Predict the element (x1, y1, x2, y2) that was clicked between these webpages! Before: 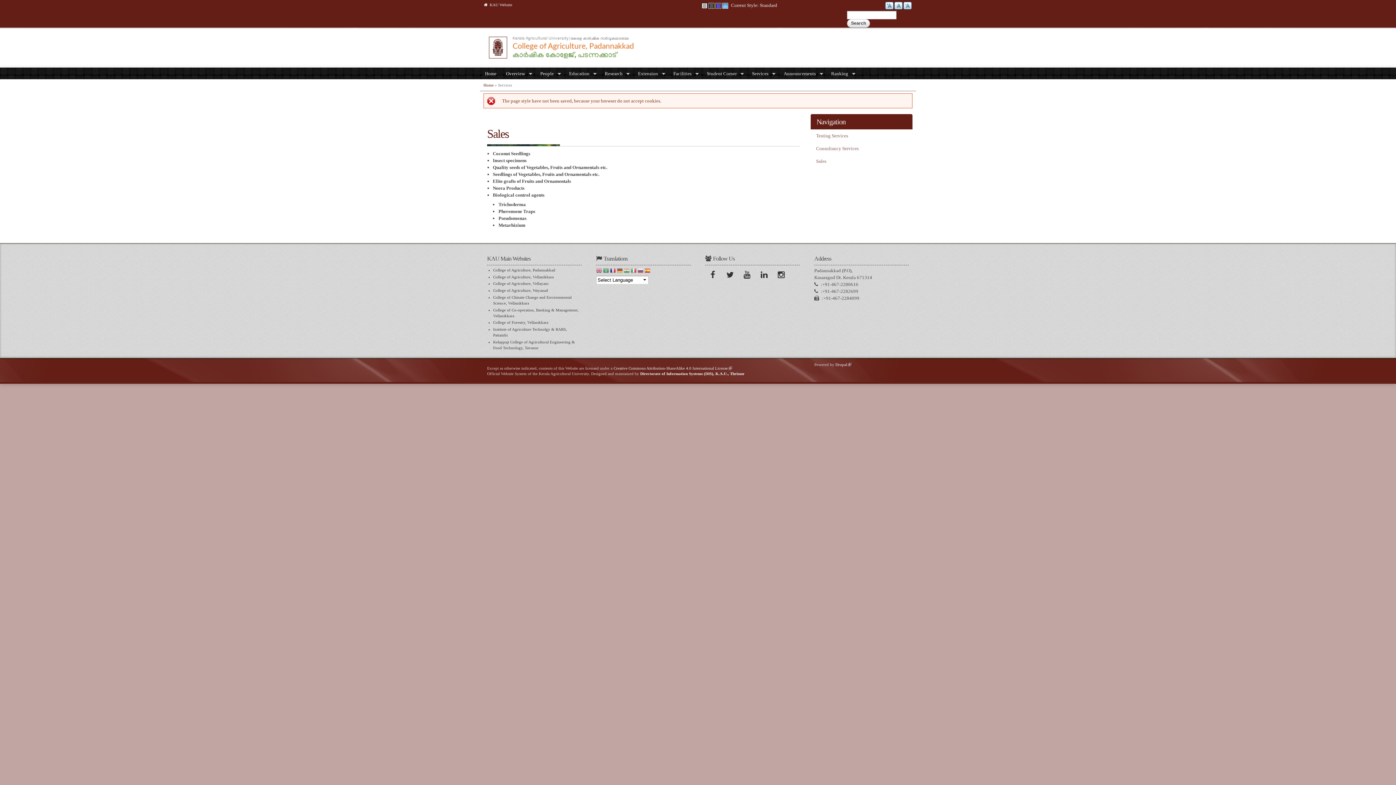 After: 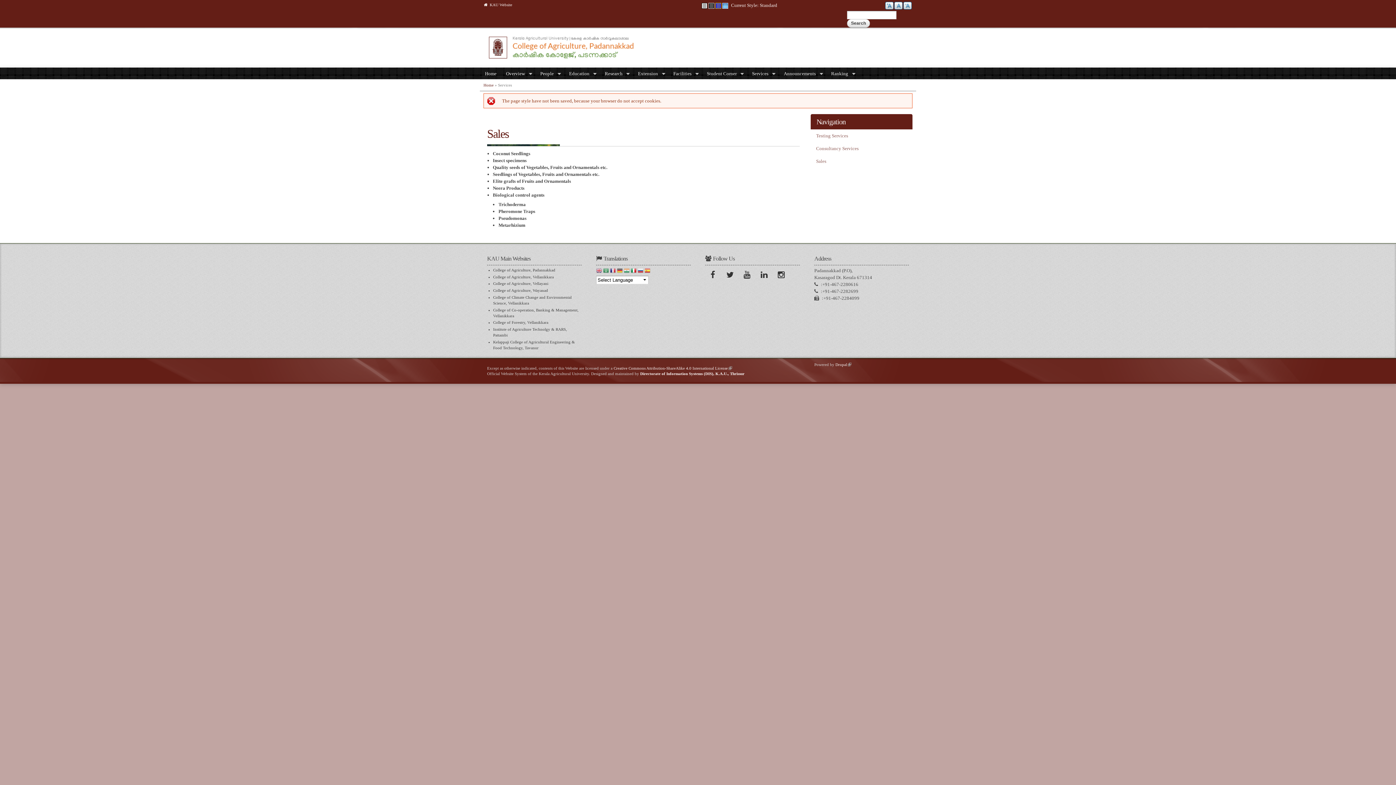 Action: bbox: (630, 267, 636, 274)